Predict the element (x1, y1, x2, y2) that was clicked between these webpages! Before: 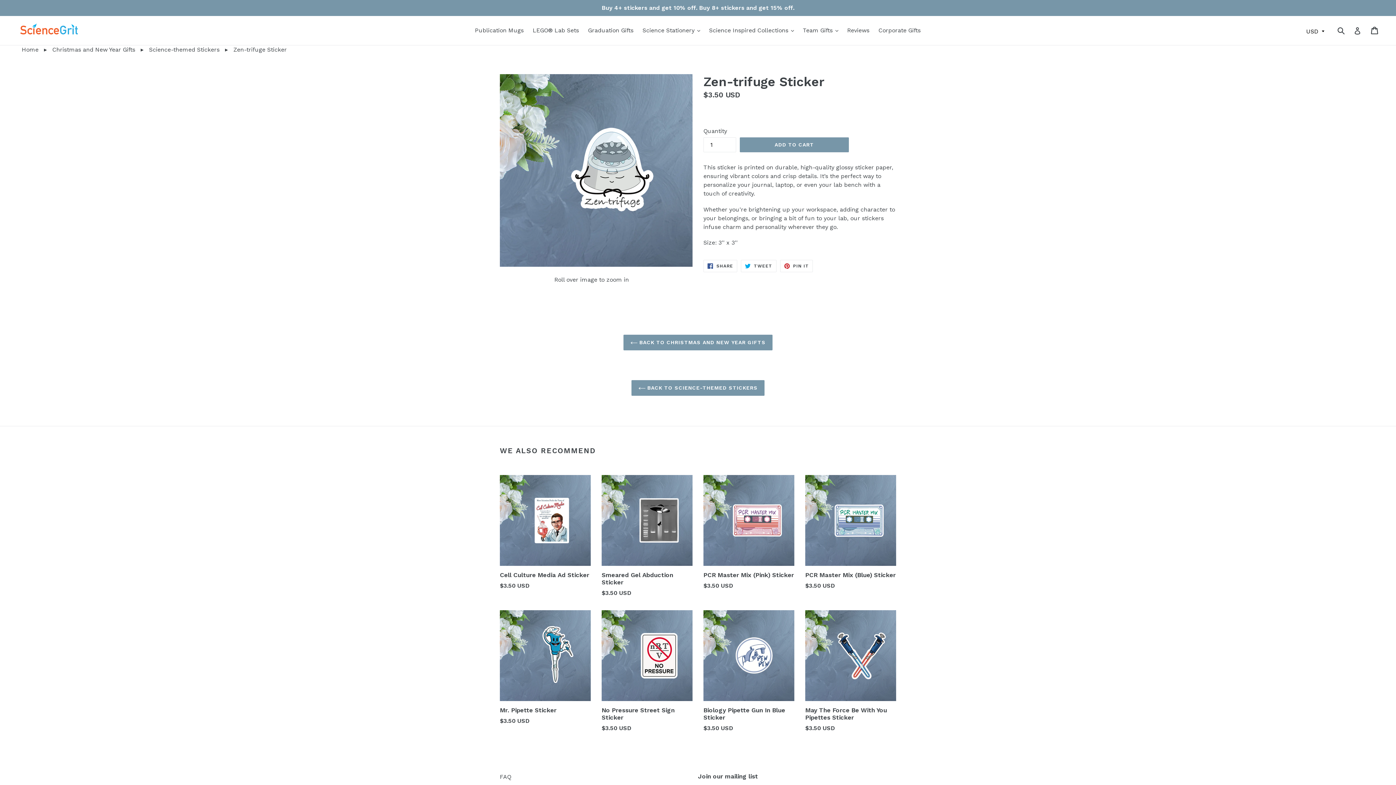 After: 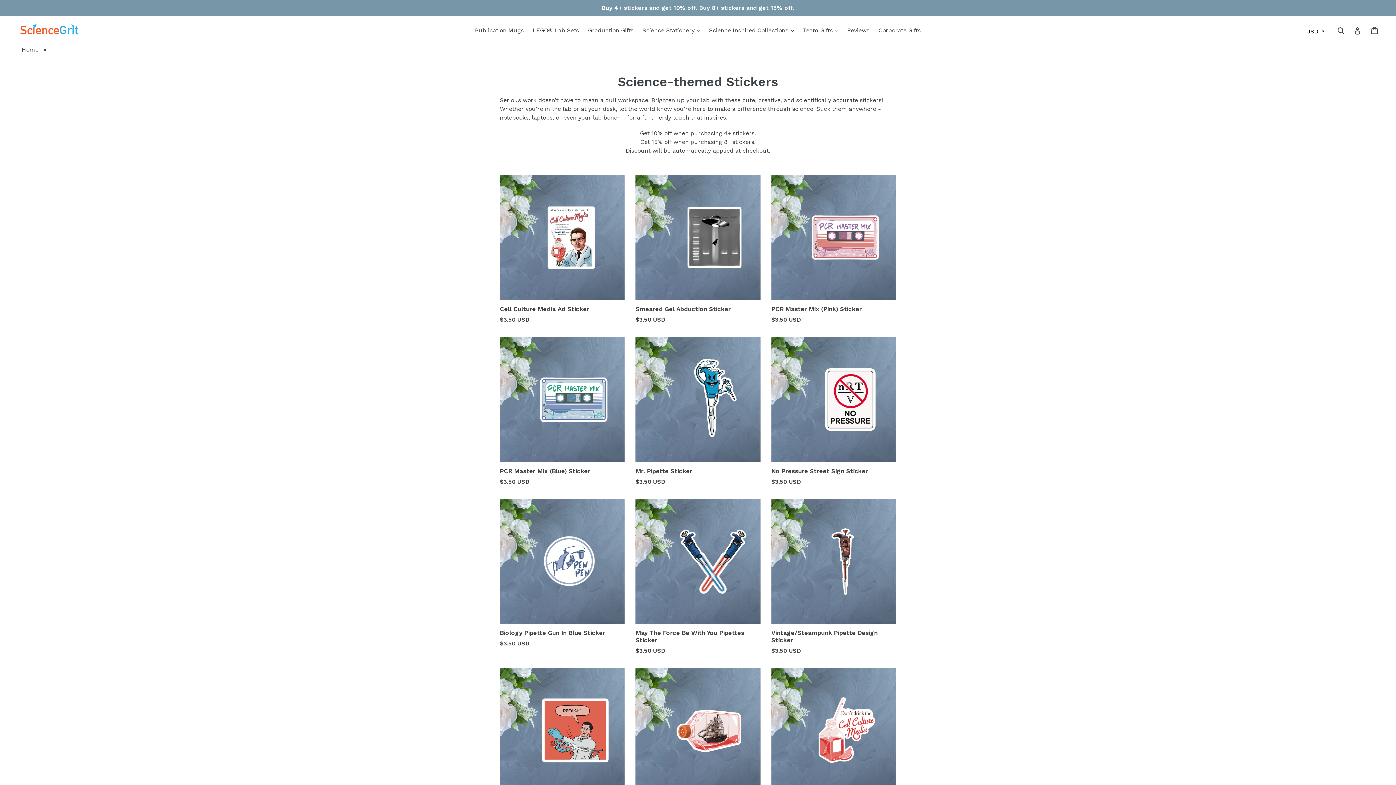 Action: label: Science-themed Stickers bbox: (149, 46, 219, 53)